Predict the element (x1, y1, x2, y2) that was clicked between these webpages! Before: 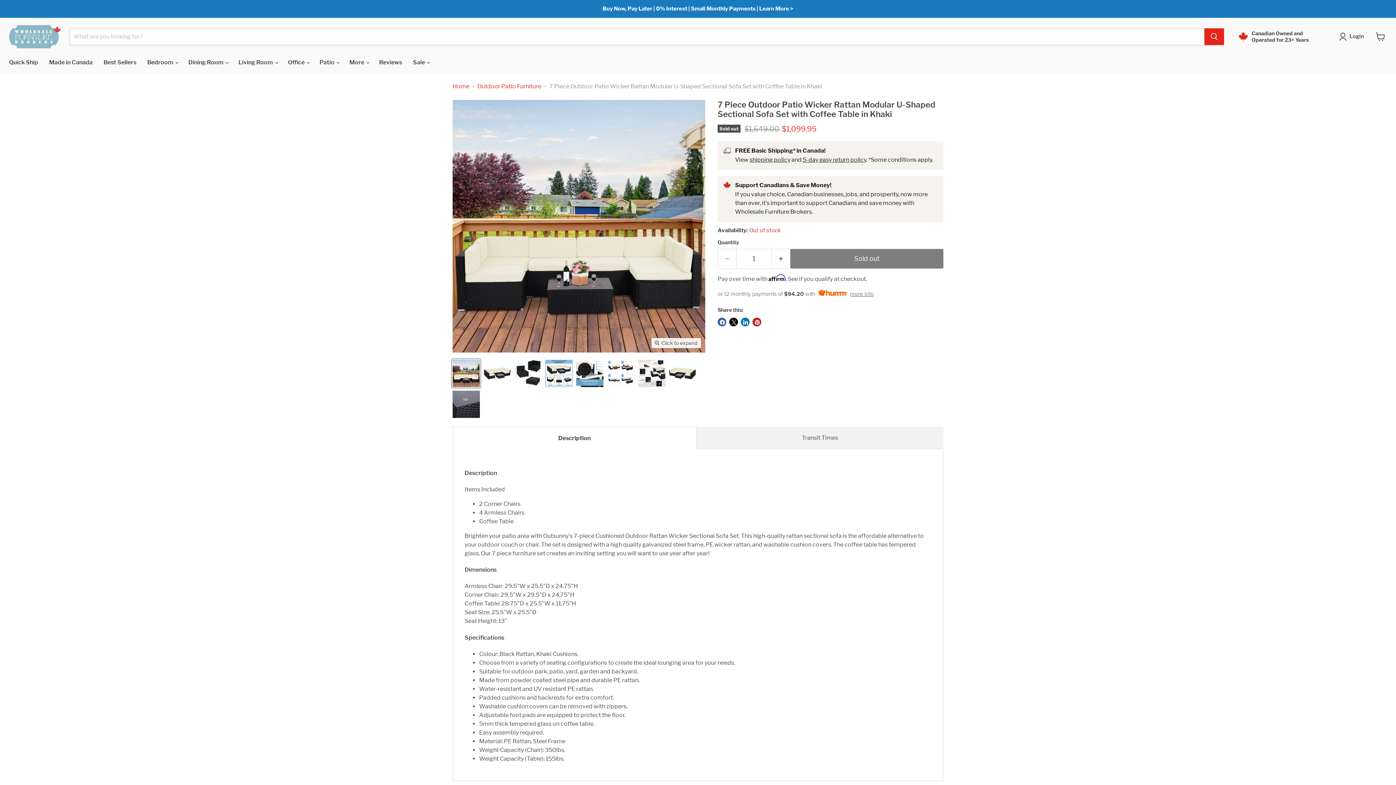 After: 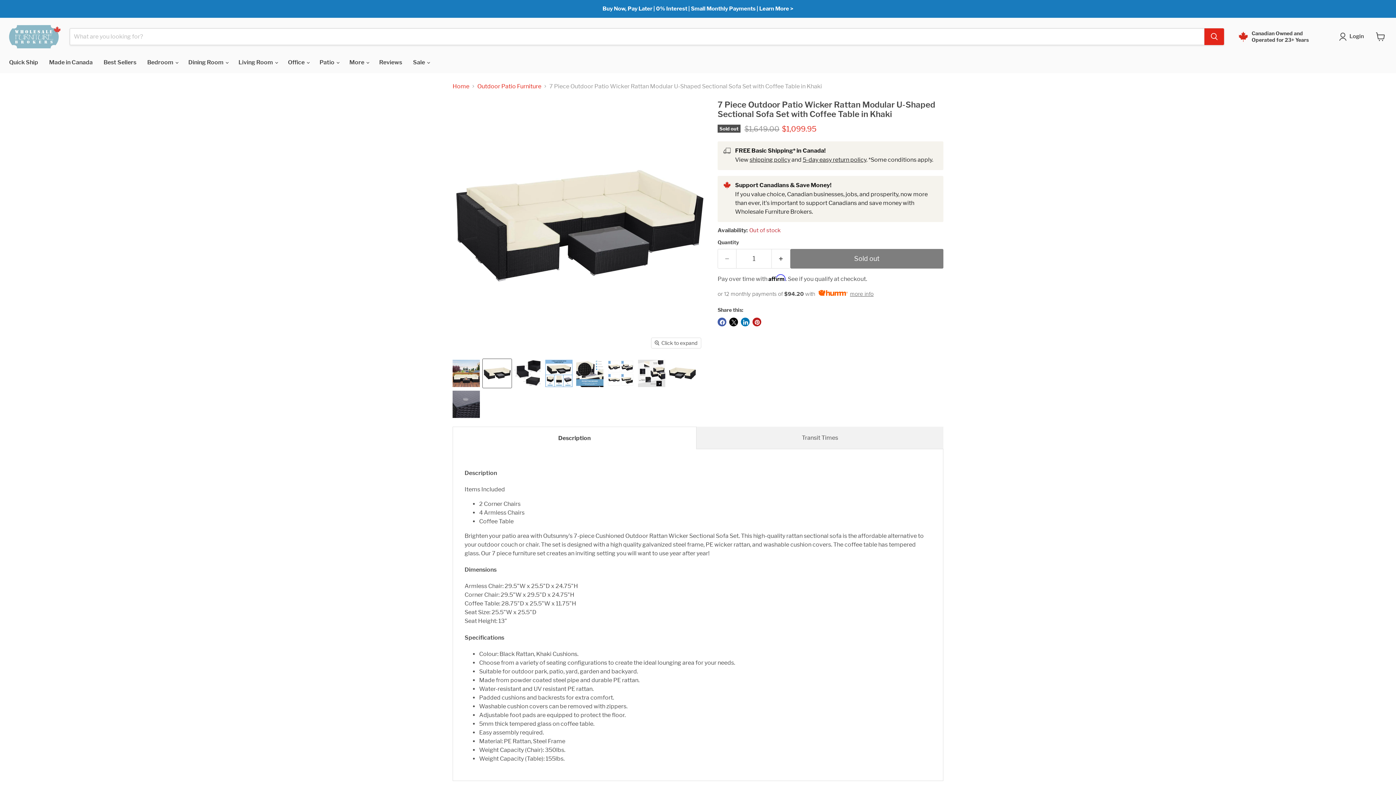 Action: label: Pending - Outsunny 7 Piece Outdoor Wicker Sofa Set Patio Furniture All Weather Rattan Conversation Lounge Chair with Coffee Table Garden Couch Seat with Cushion Black Khaki thumbnail bbox: (482, 359, 511, 388)